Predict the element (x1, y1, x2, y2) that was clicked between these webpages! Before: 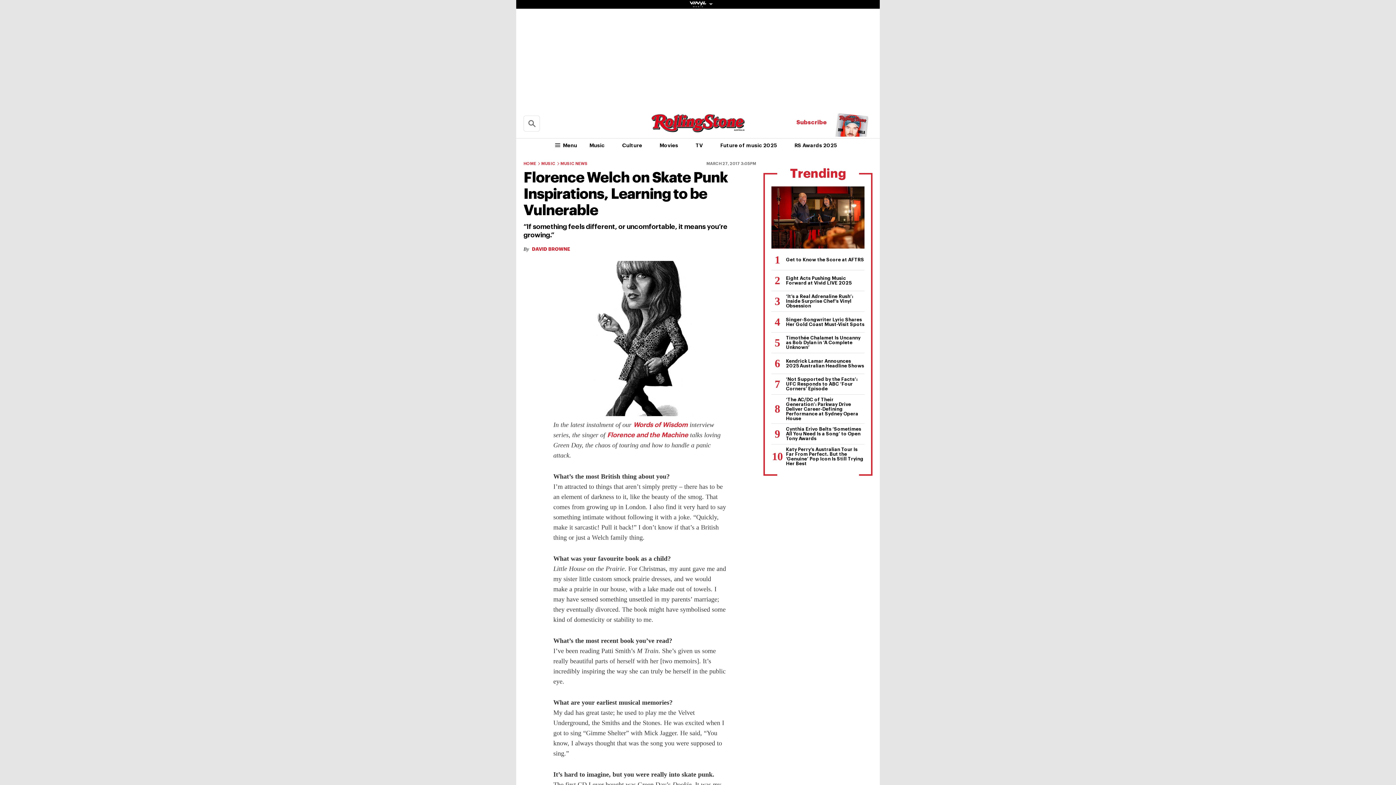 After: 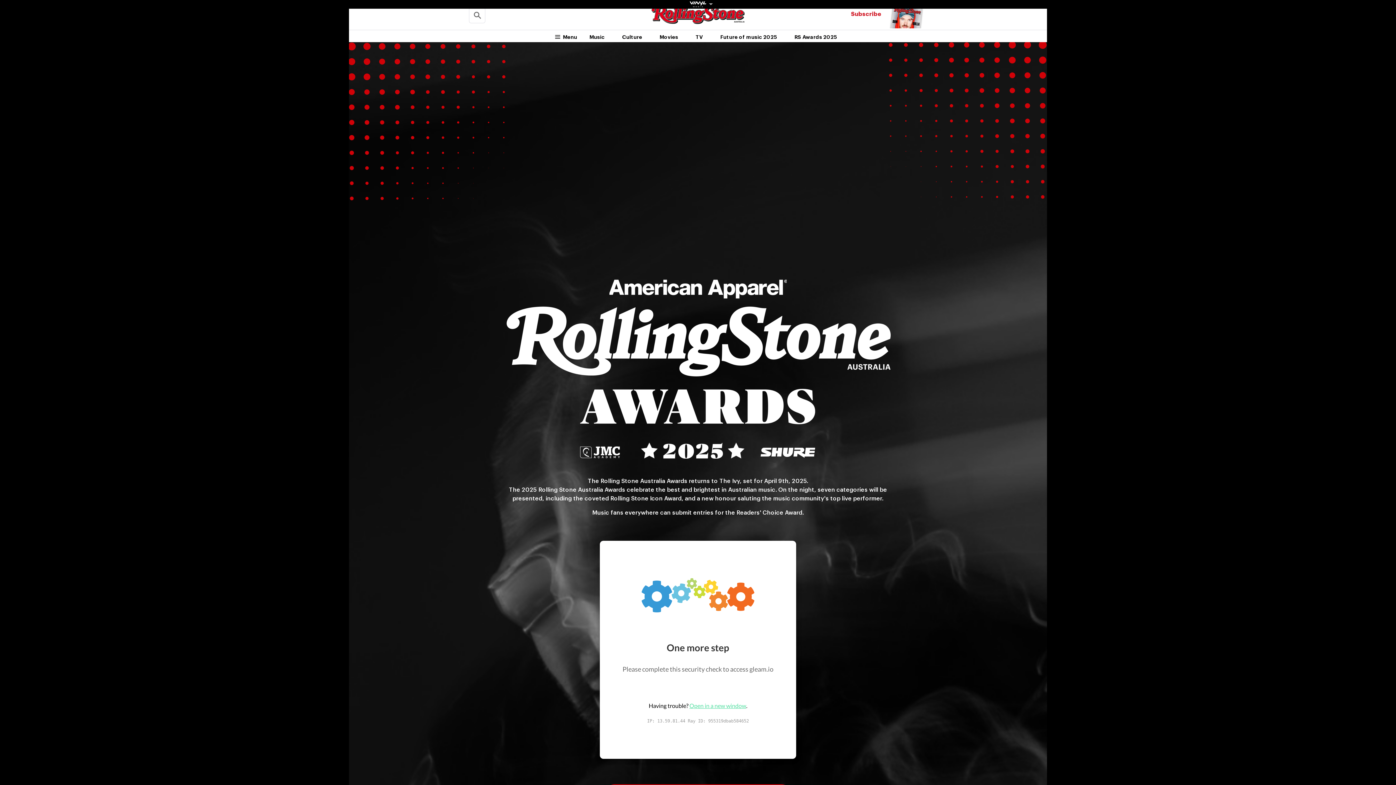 Action: label: RS Awards 2025 bbox: (786, 139, 846, 151)